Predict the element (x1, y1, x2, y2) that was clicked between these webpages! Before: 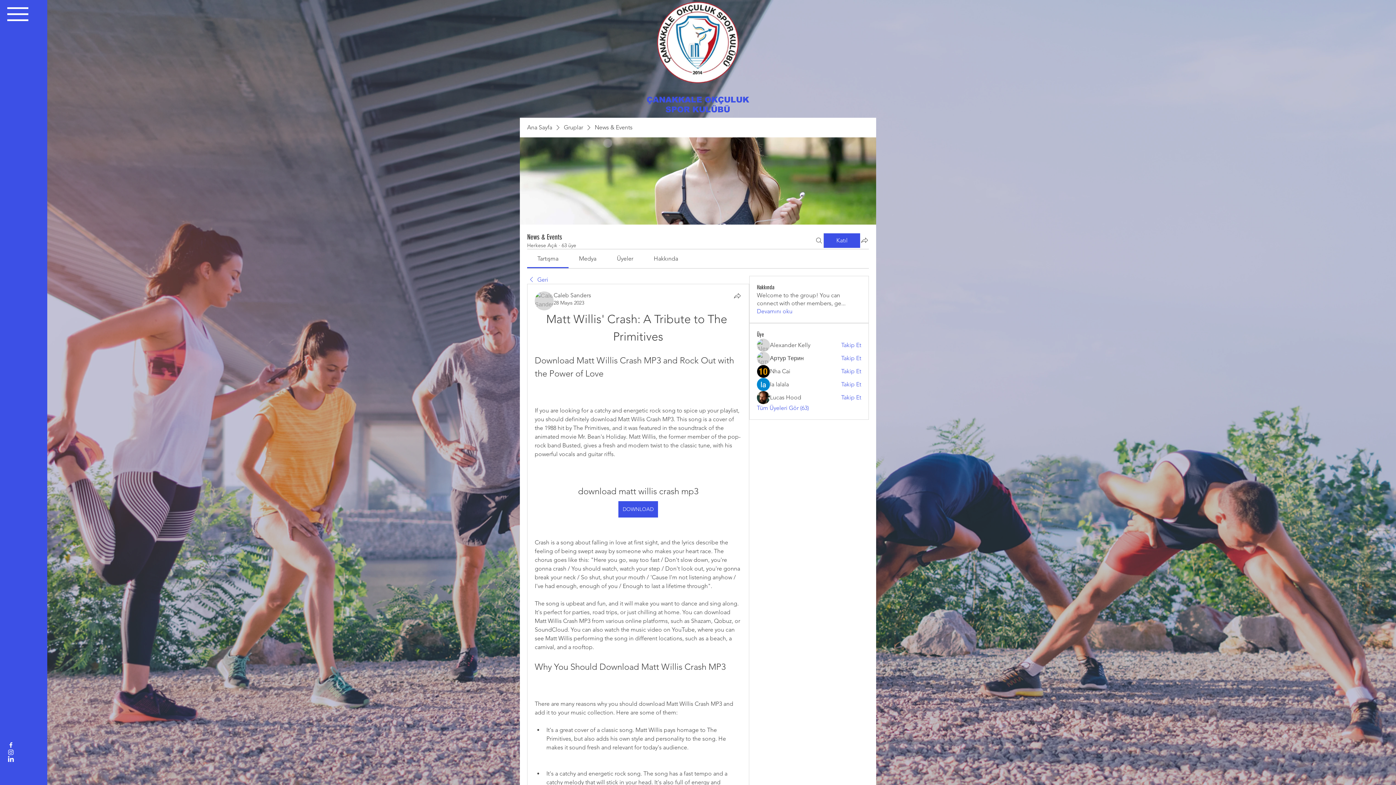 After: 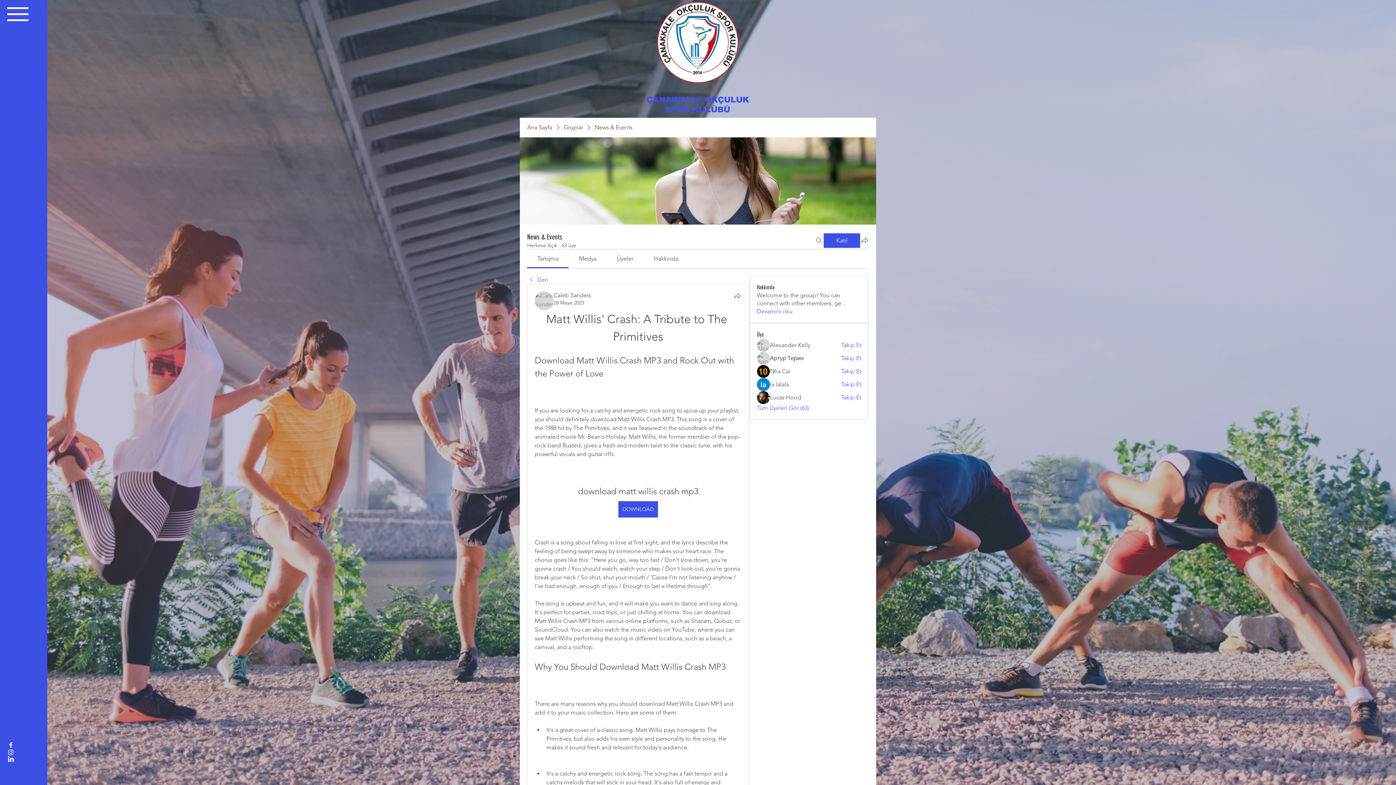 Action: bbox: (7, 741, 14, 749) label: Çanakkale Okçuluk Spor Kulübü Facebook Sayfası